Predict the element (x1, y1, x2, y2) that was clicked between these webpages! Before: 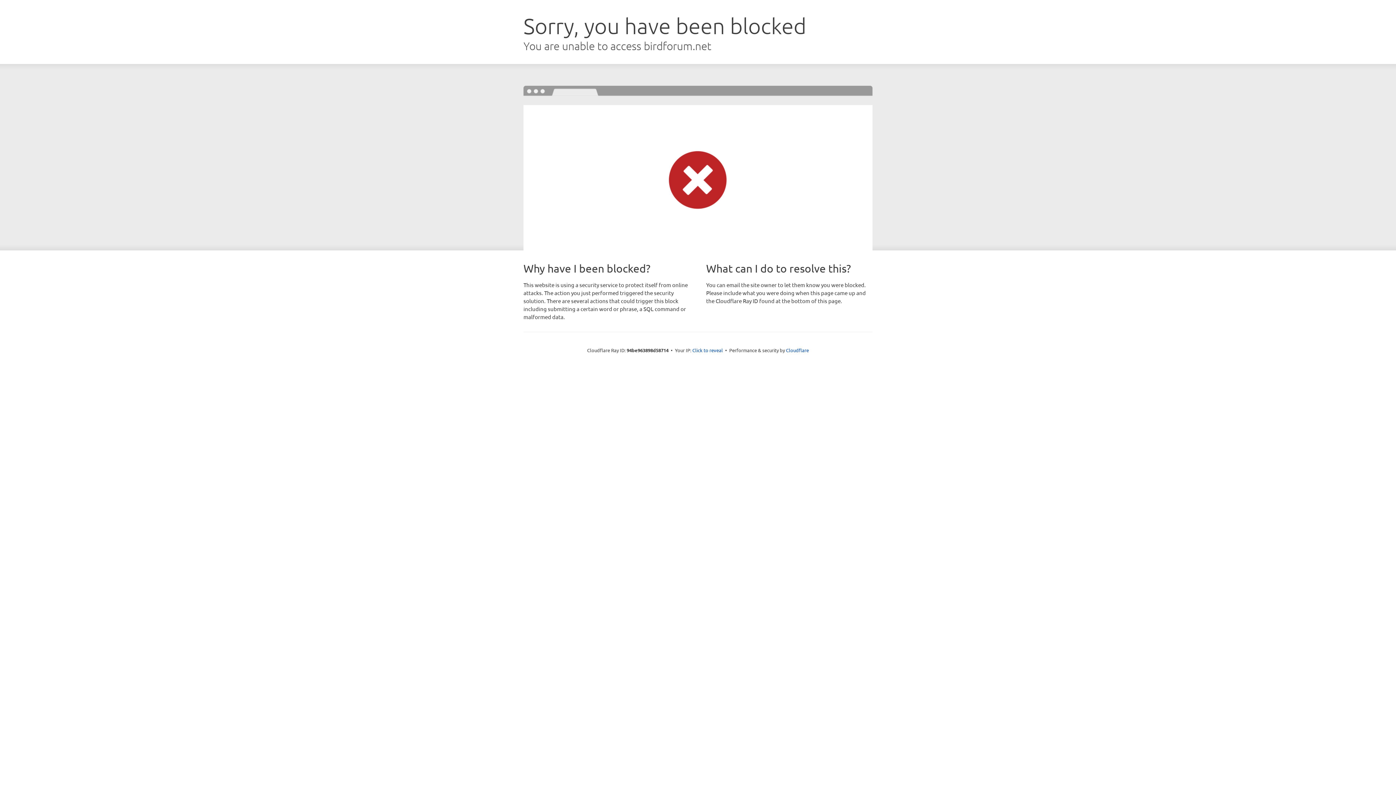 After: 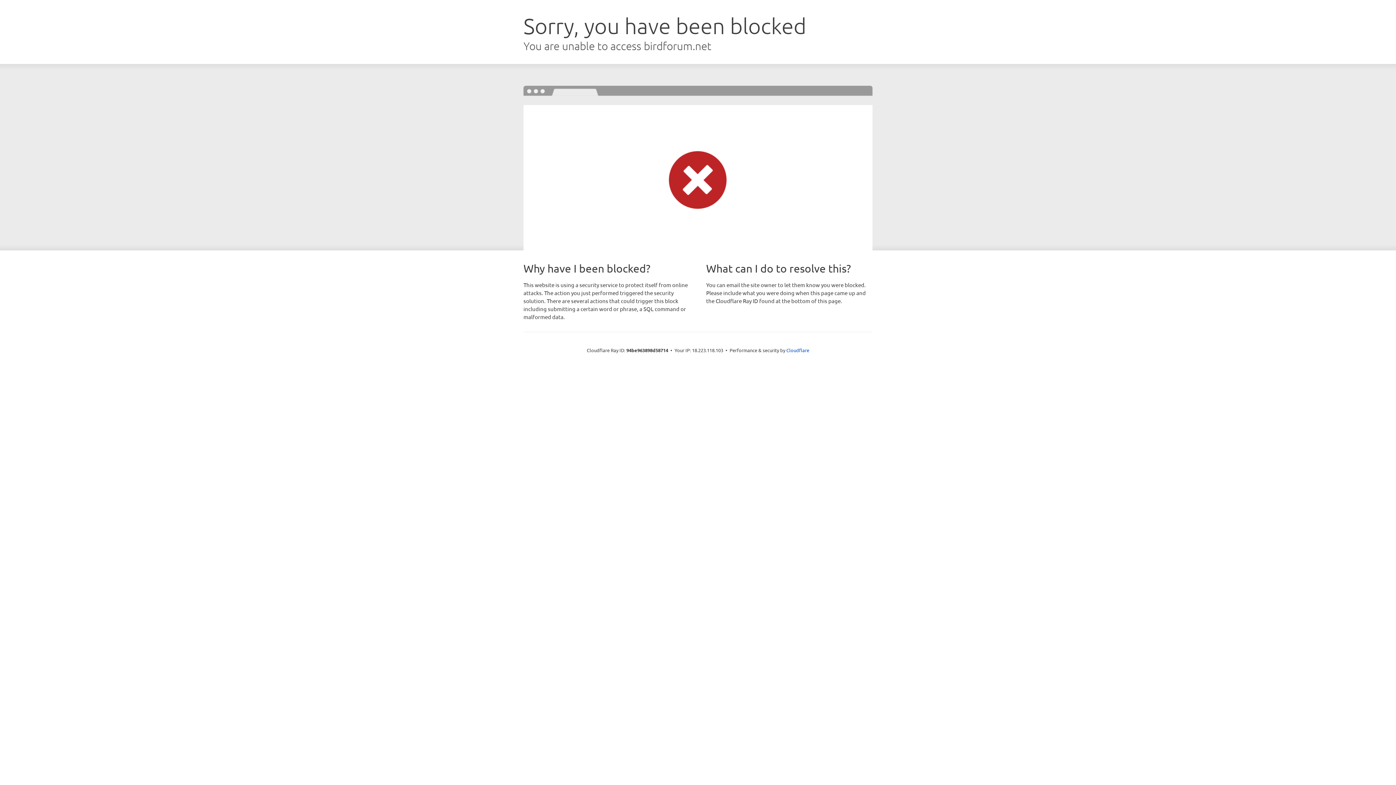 Action: bbox: (692, 346, 723, 353) label: Click to reveal